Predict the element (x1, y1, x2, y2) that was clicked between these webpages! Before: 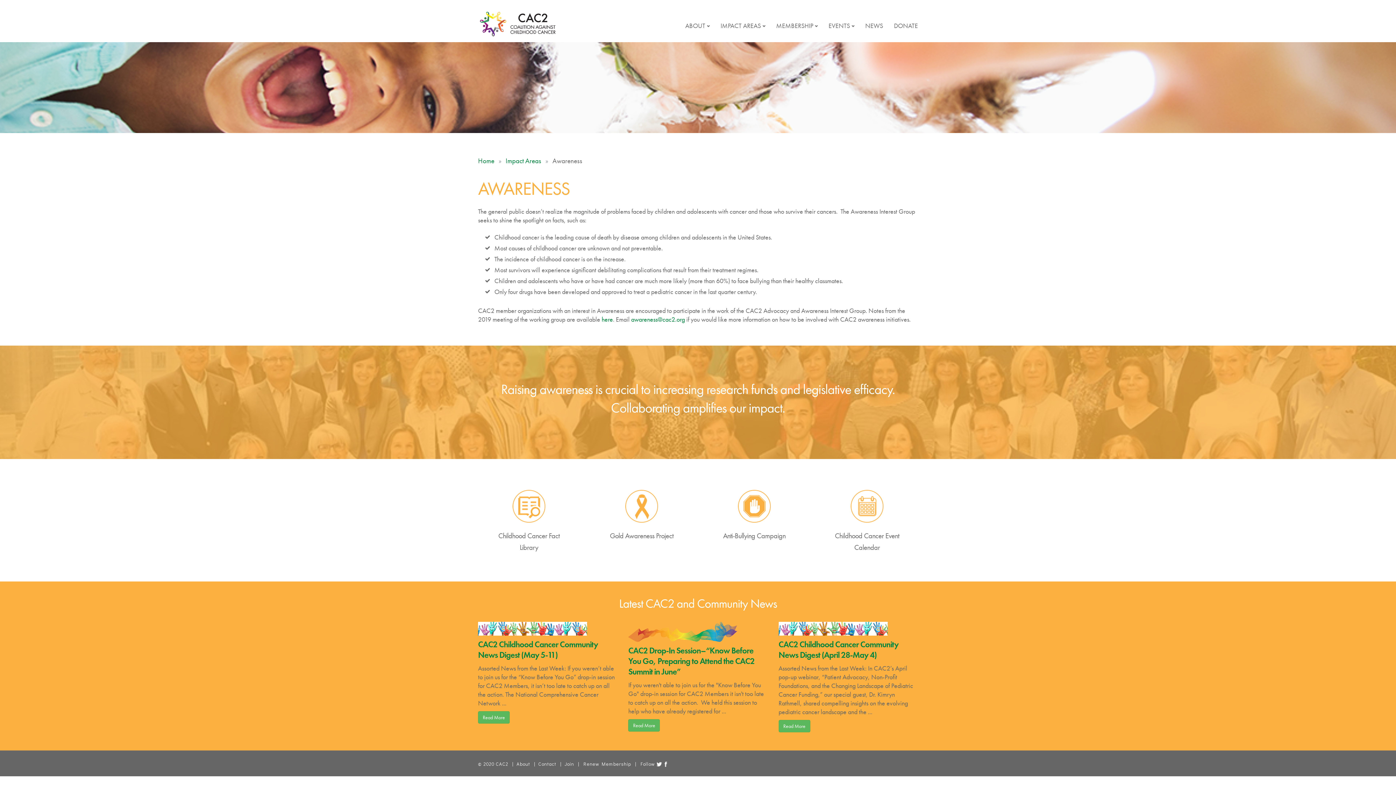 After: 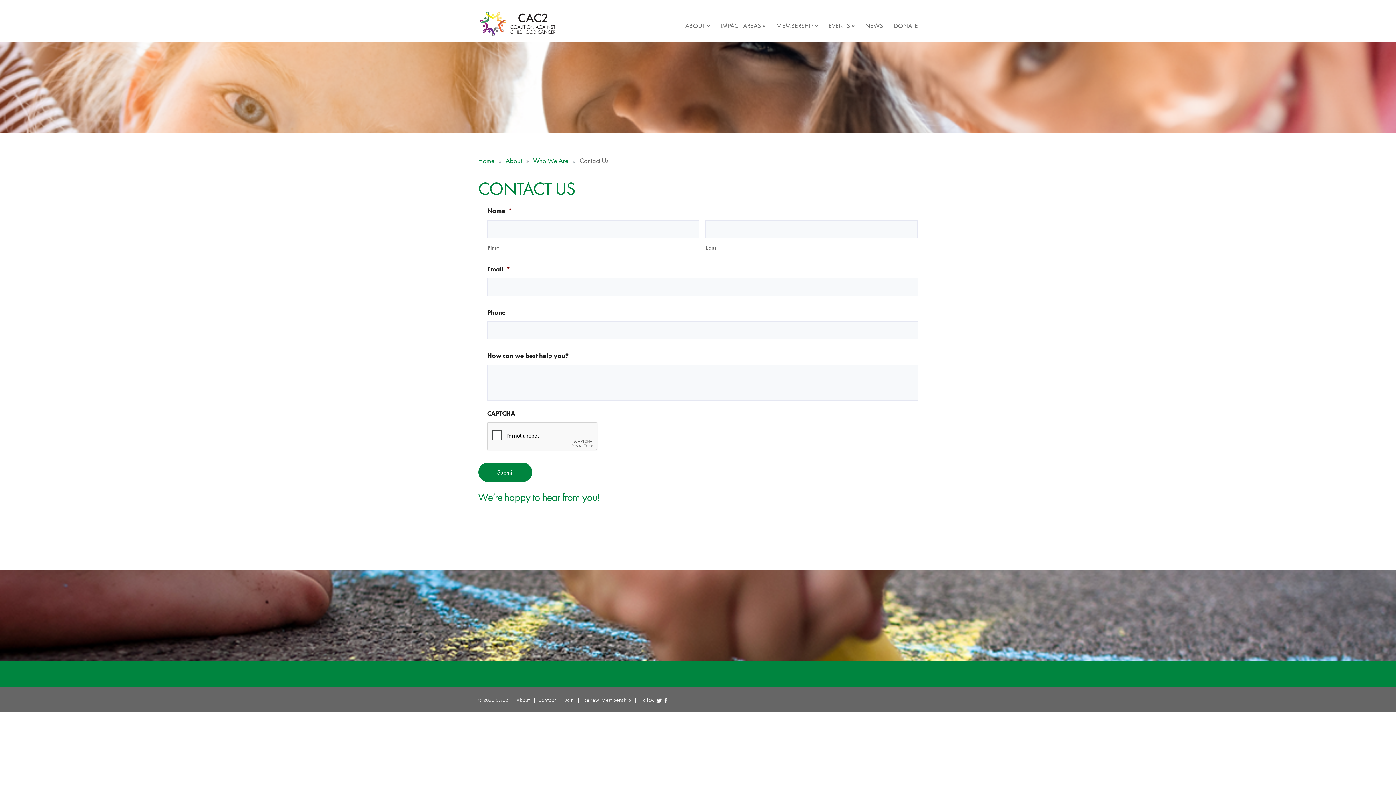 Action: bbox: (538, 760, 556, 767) label: Contact